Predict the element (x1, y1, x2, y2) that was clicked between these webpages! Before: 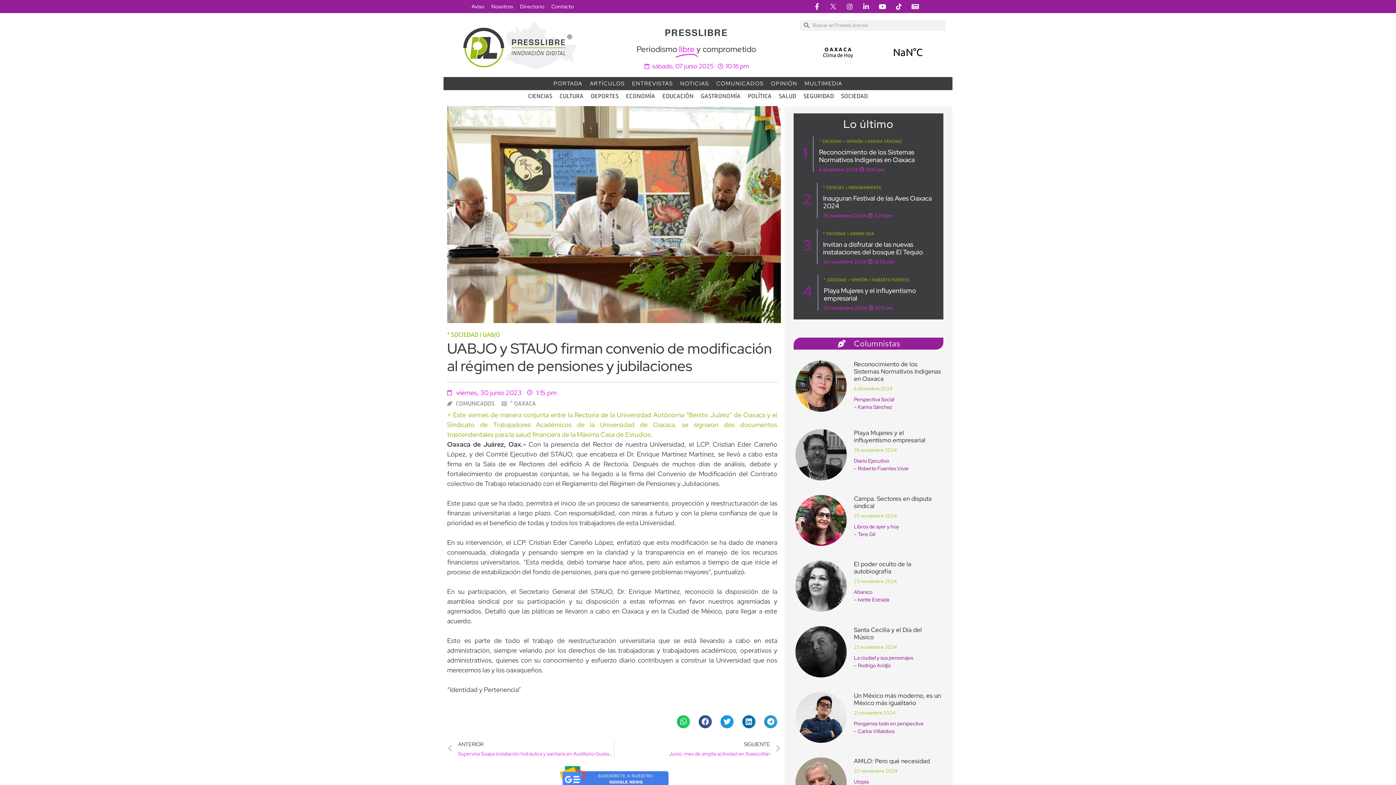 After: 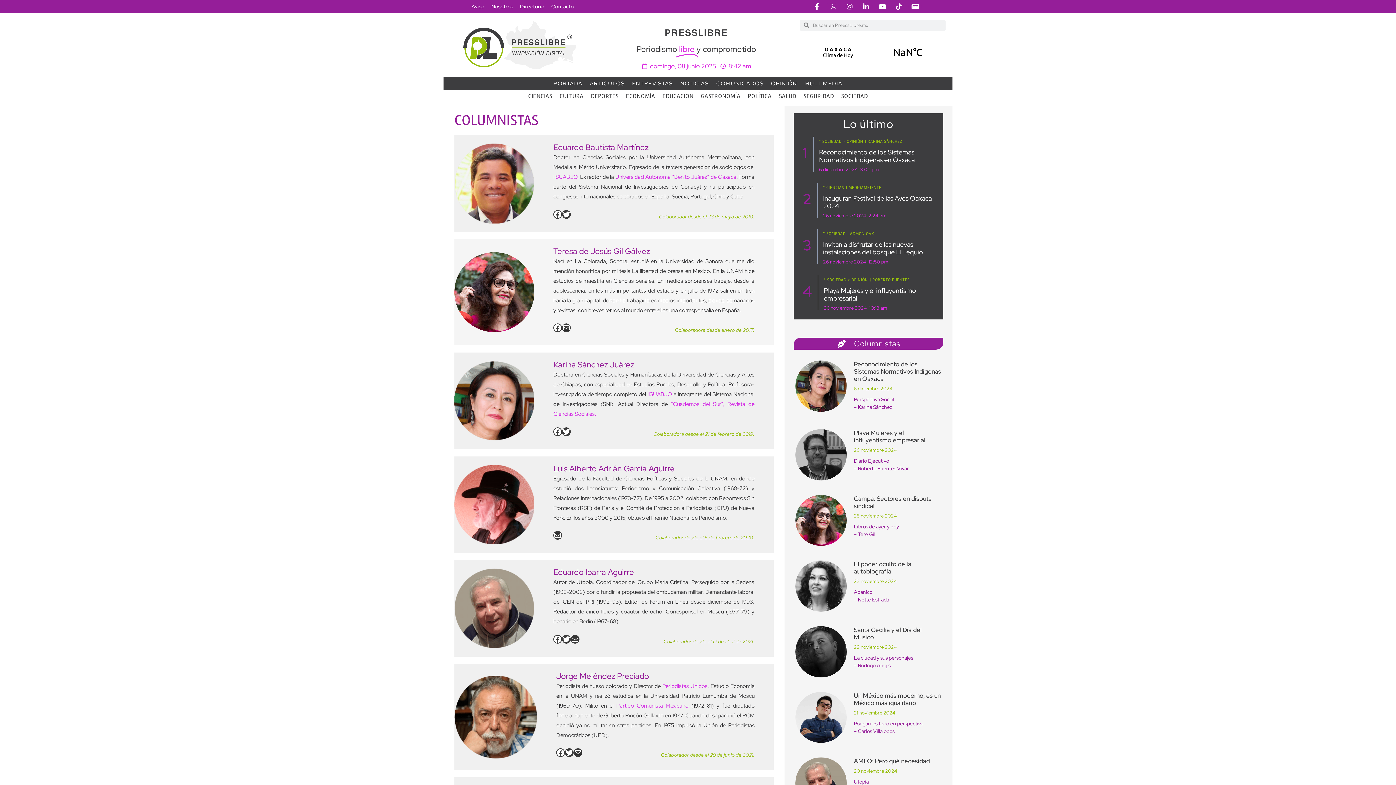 Action: bbox: (793, 338, 943, 348) label: Columnistas